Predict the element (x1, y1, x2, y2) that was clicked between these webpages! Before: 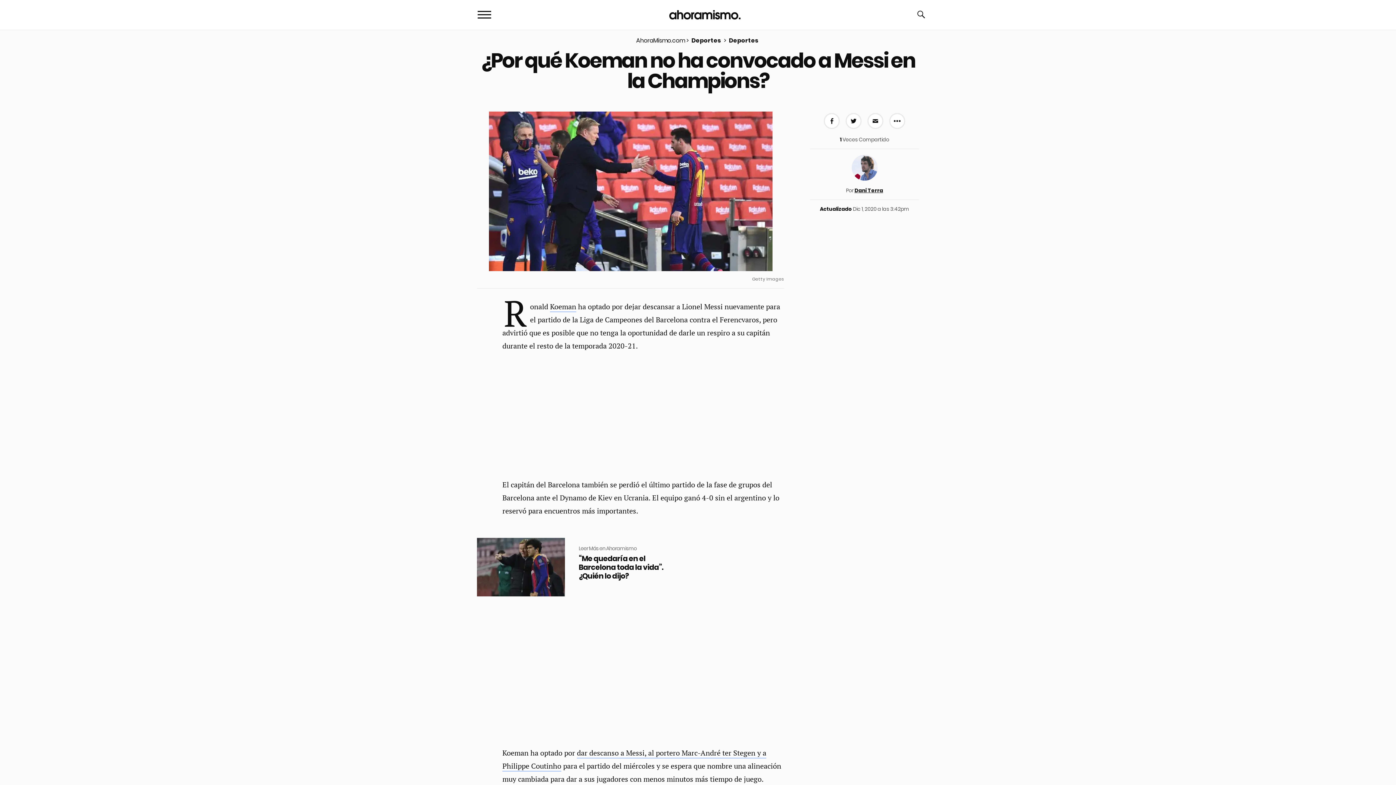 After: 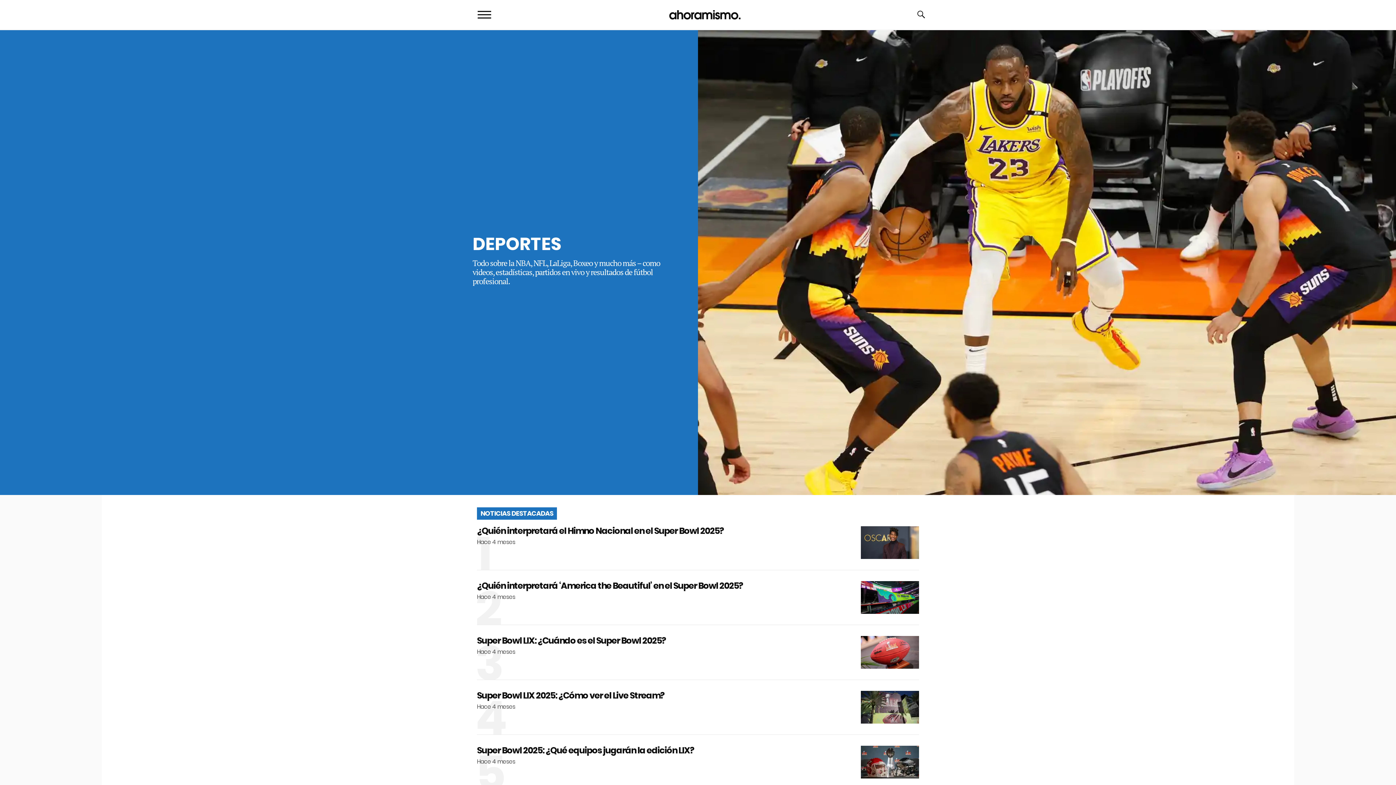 Action: bbox: (685, 36, 722, 45) label: Deportes